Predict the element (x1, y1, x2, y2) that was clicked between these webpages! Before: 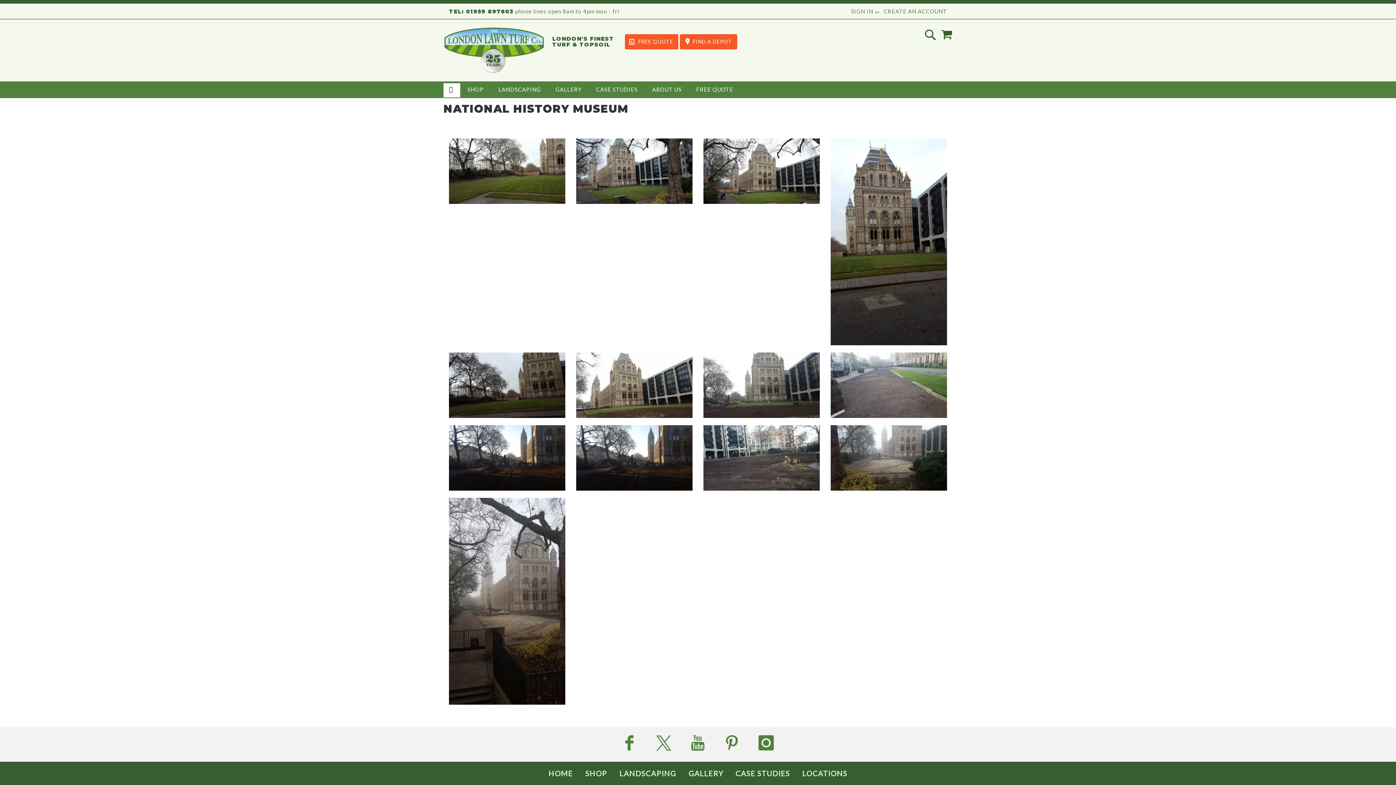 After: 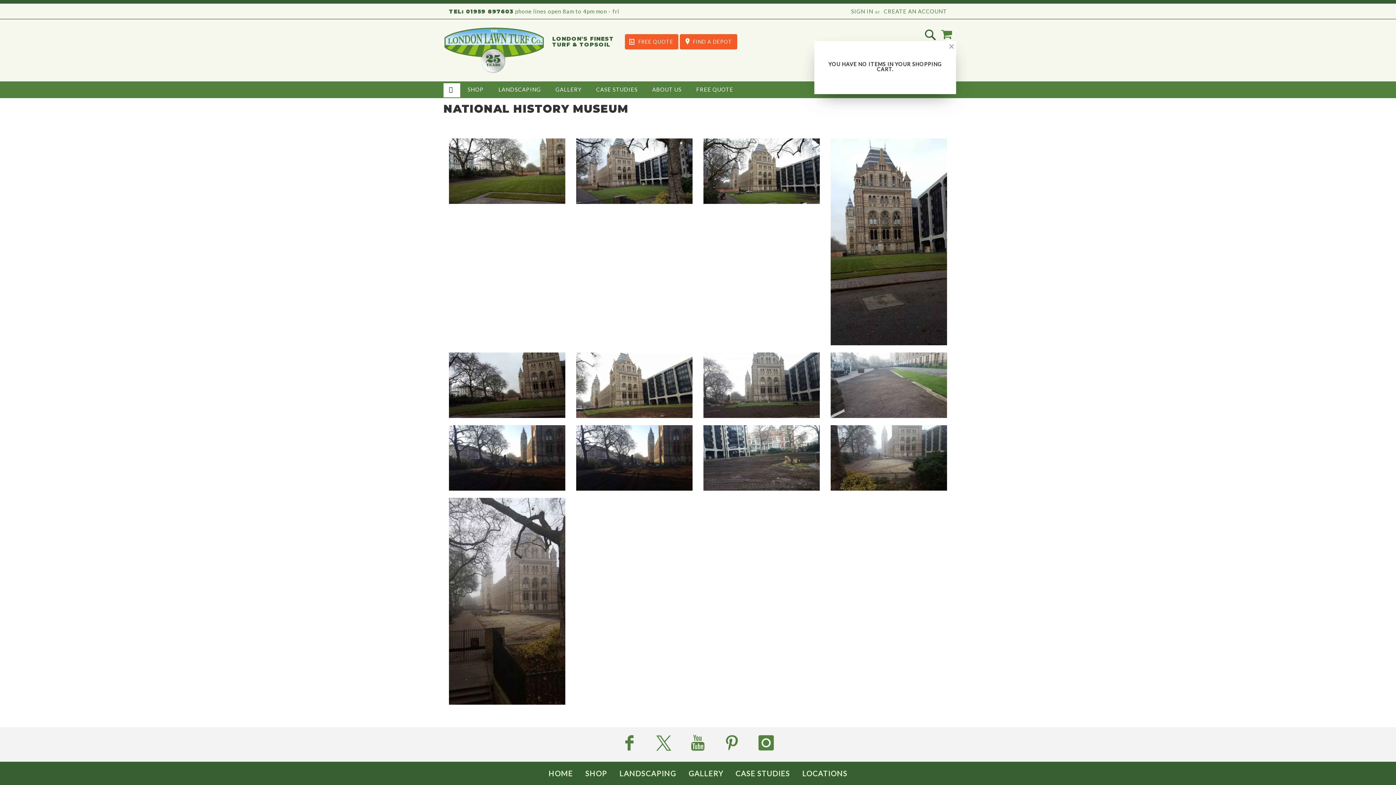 Action: label: MY CART bbox: (941, 28, 952, 39)